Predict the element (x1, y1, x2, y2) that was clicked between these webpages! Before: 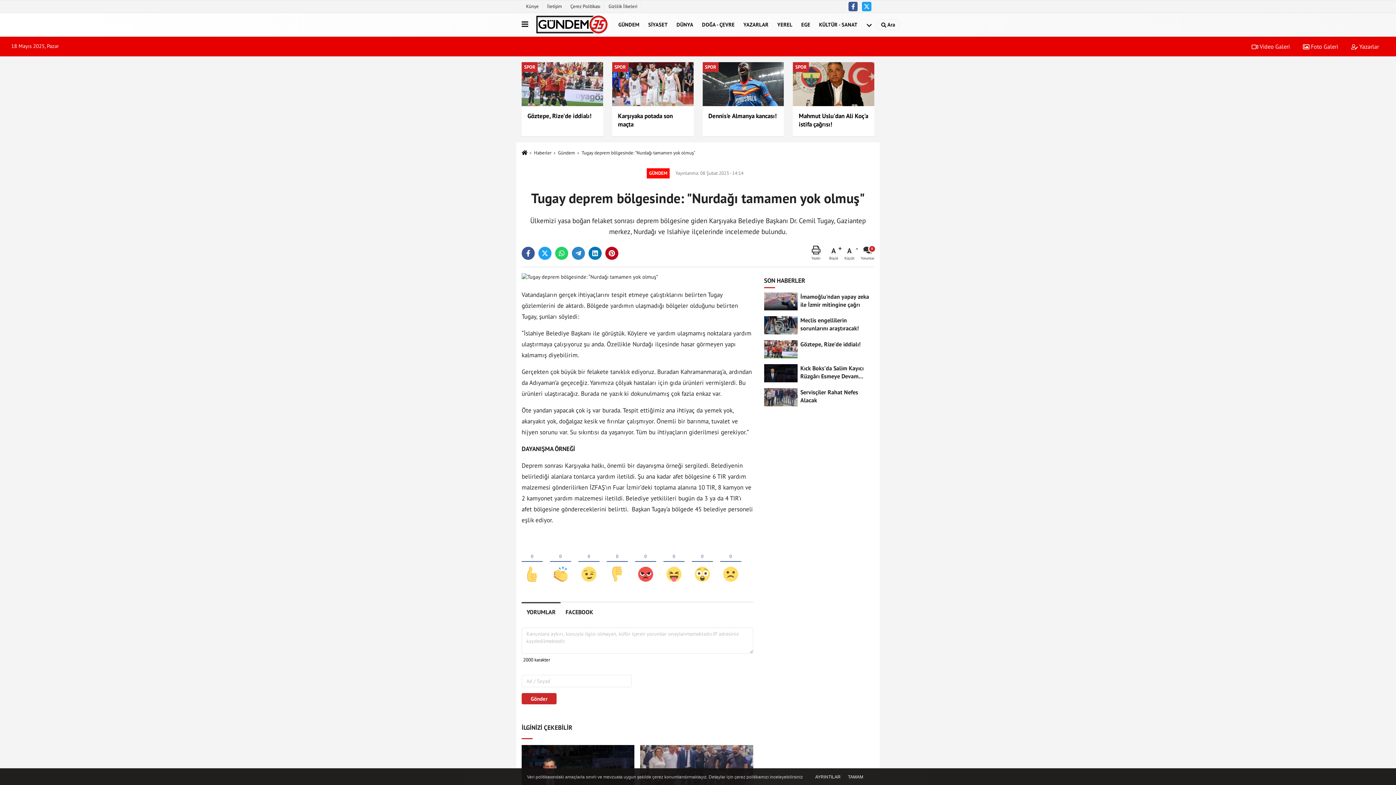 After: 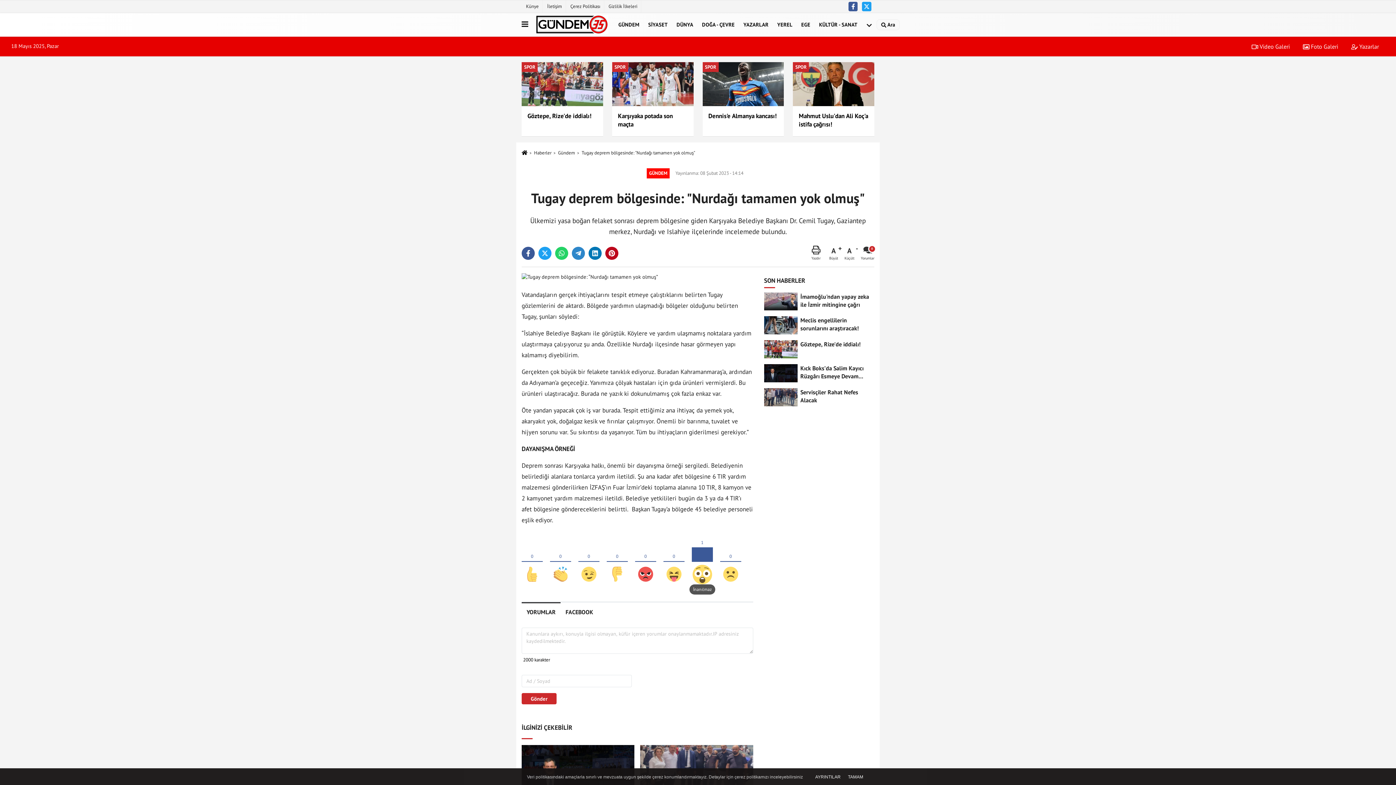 Action: bbox: (692, 540, 713, 584)